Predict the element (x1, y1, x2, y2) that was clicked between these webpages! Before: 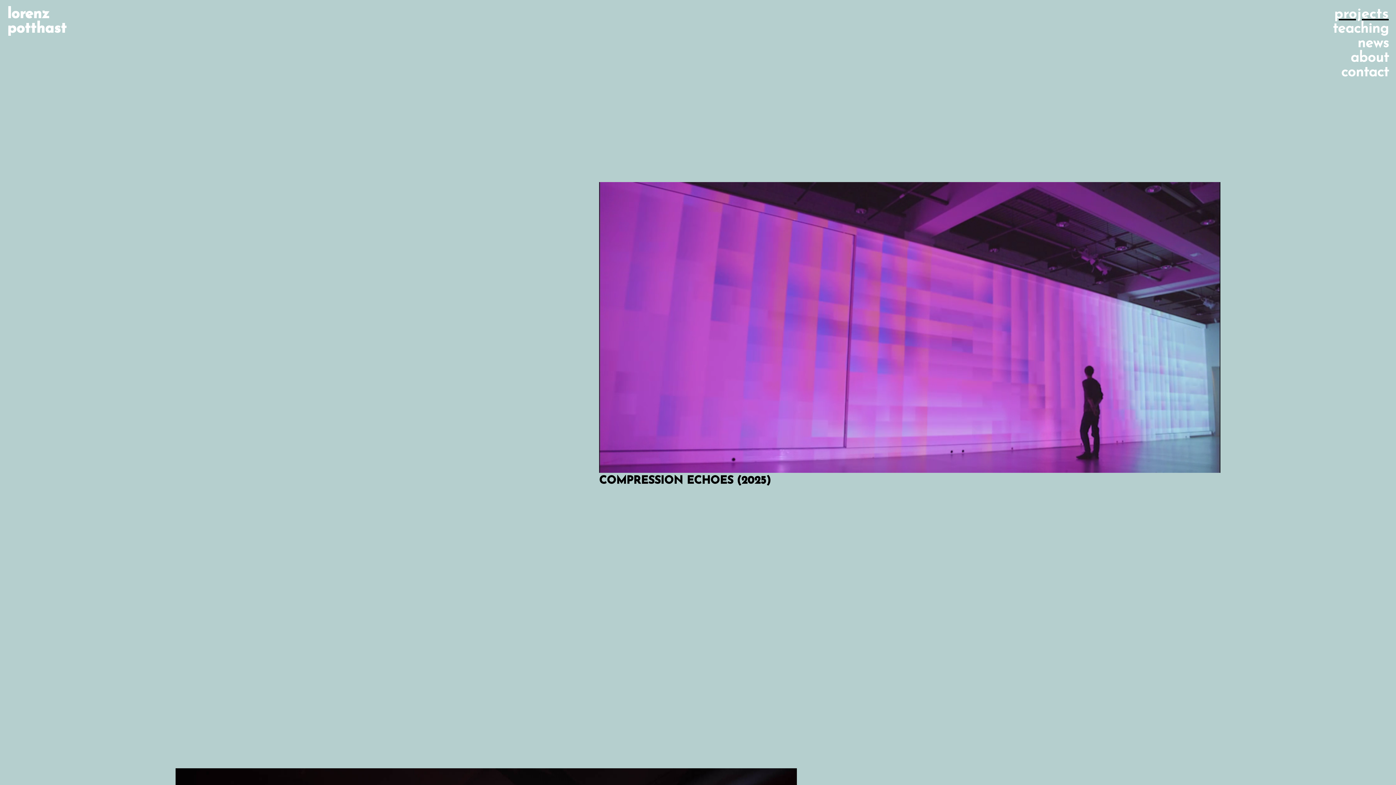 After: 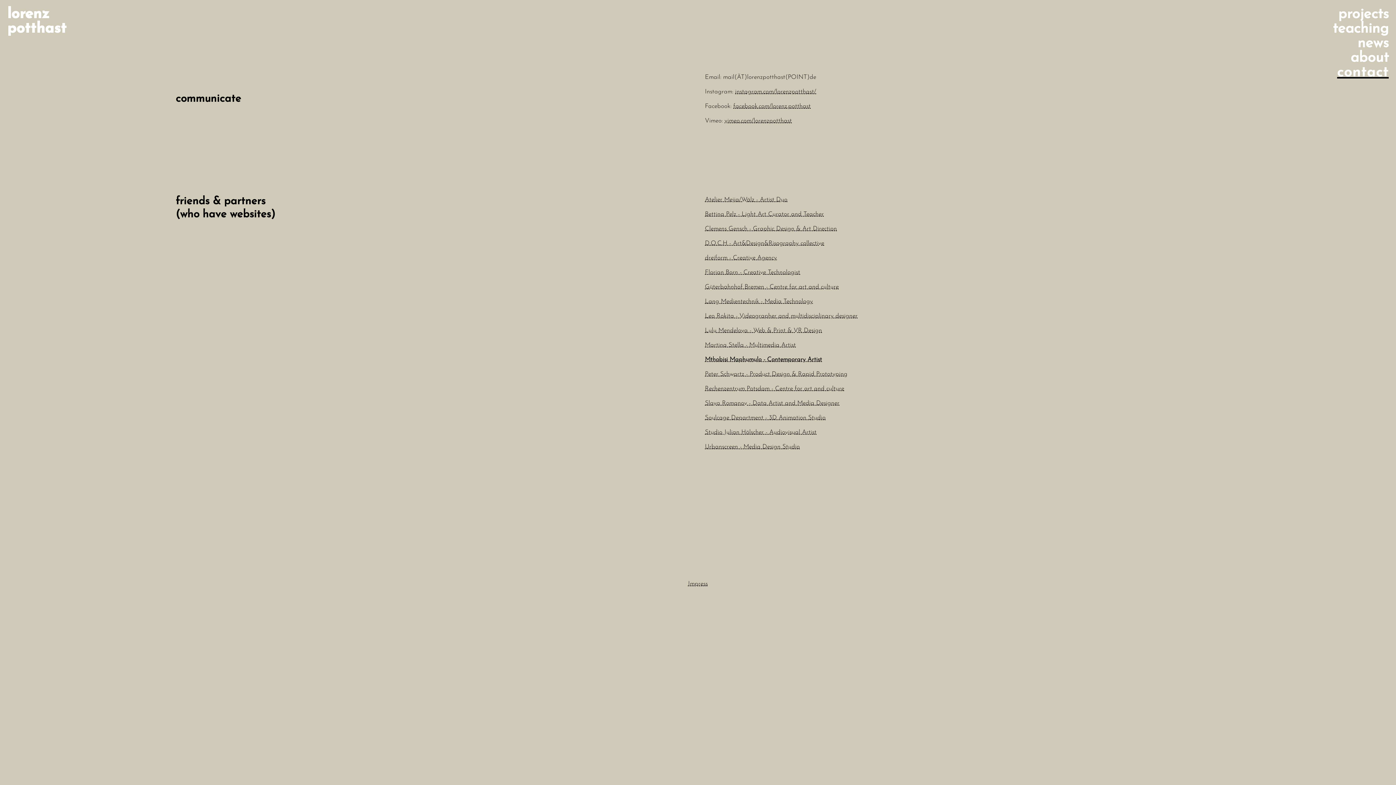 Action: bbox: (1341, 65, 1389, 80) label: contact